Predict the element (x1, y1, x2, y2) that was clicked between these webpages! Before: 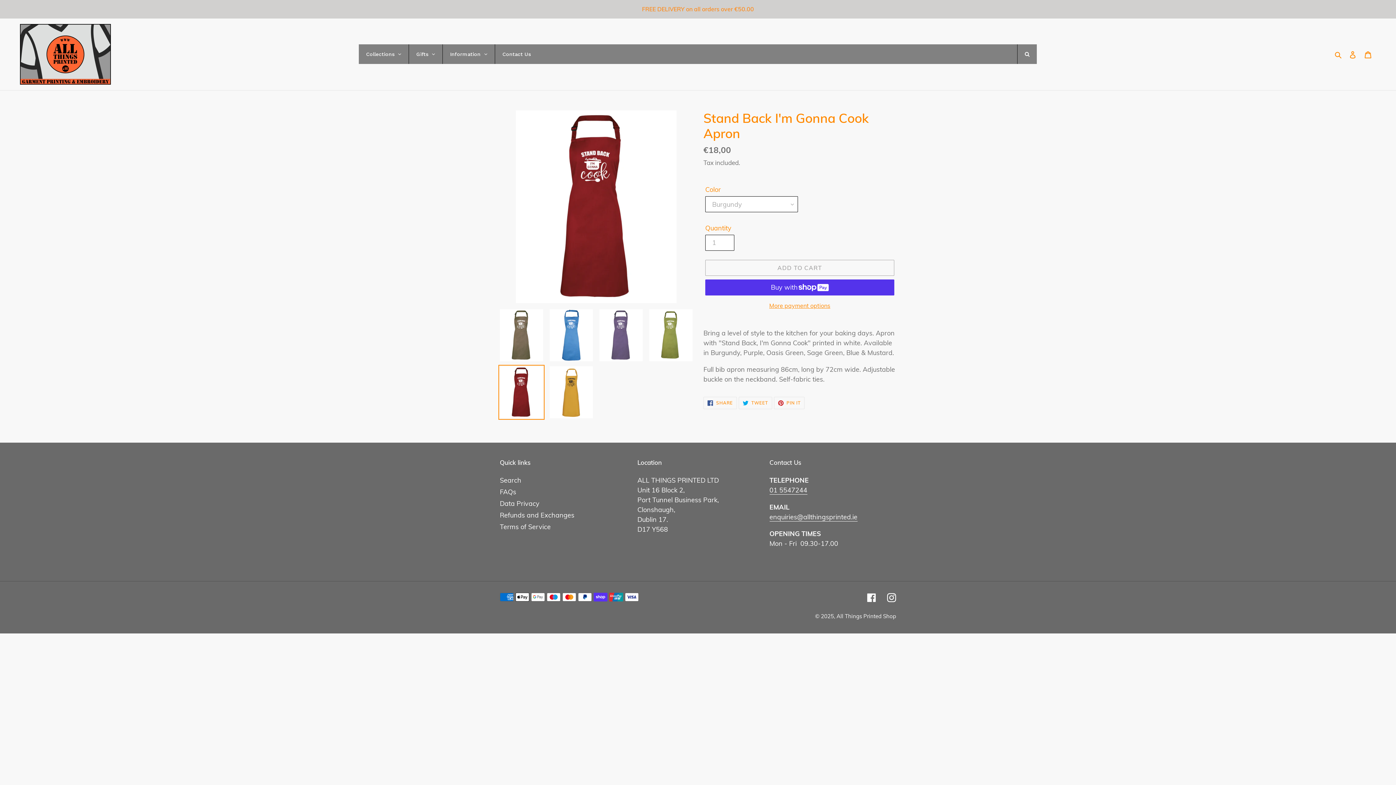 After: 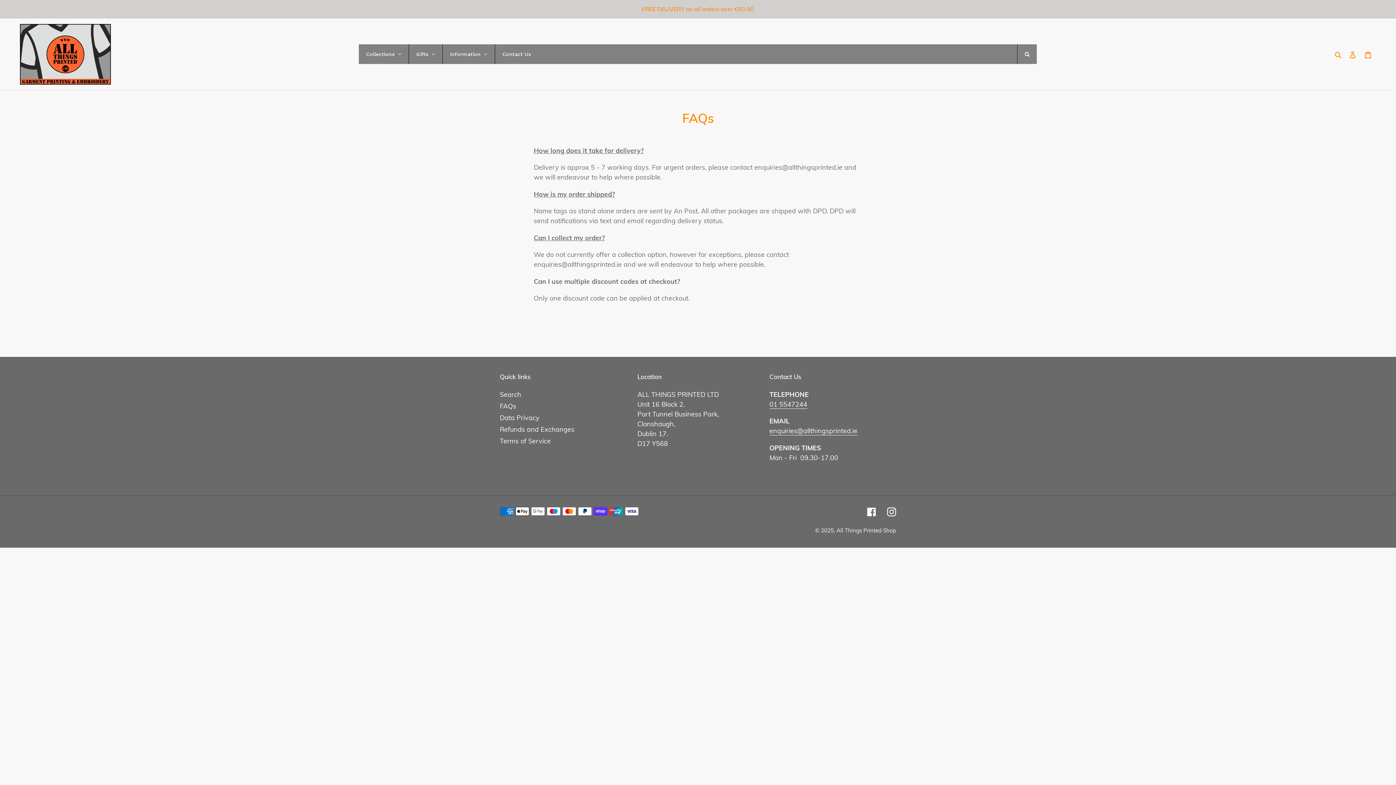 Action: label: FAQs bbox: (500, 488, 516, 496)